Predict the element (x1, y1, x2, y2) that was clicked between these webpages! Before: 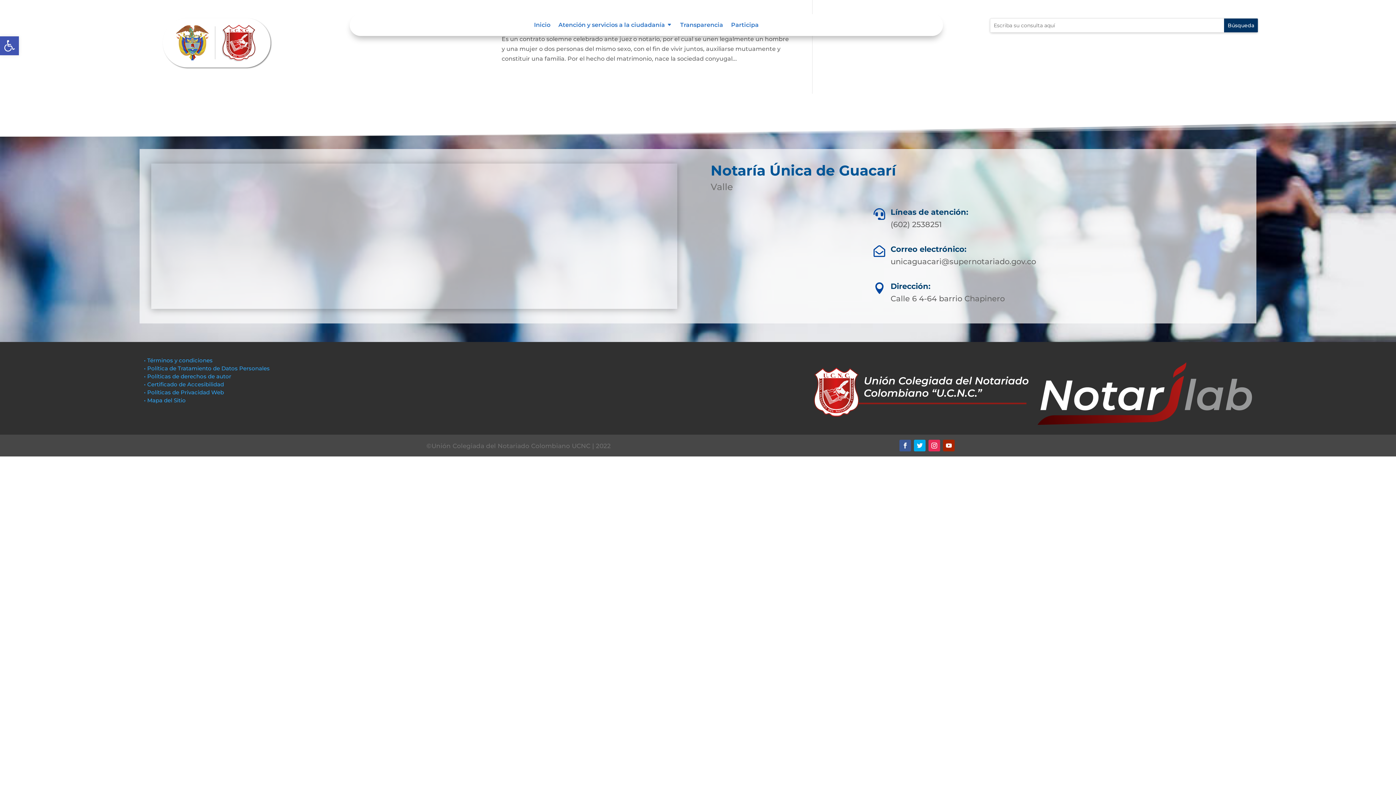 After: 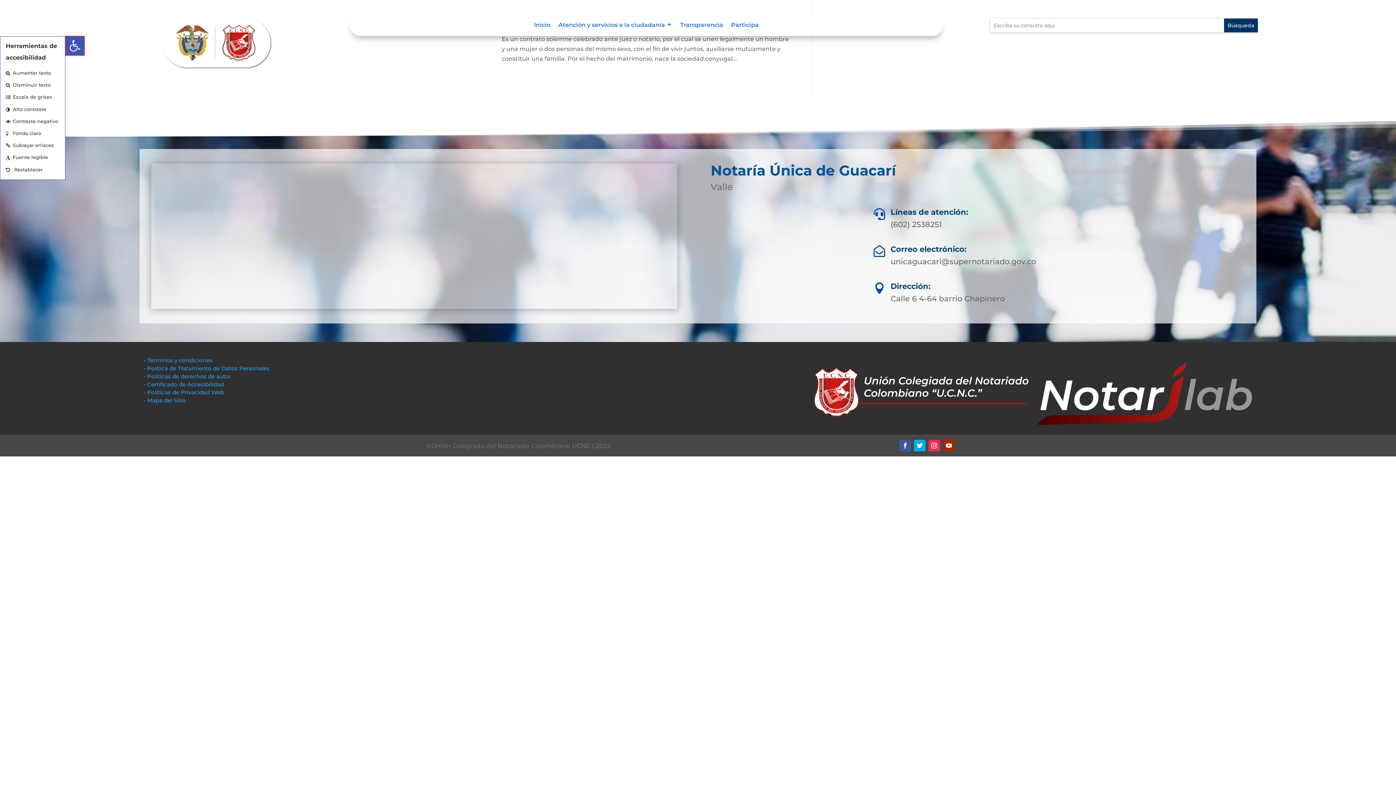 Action: label: Abrir barra de herramientas bbox: (0, 36, 18, 55)